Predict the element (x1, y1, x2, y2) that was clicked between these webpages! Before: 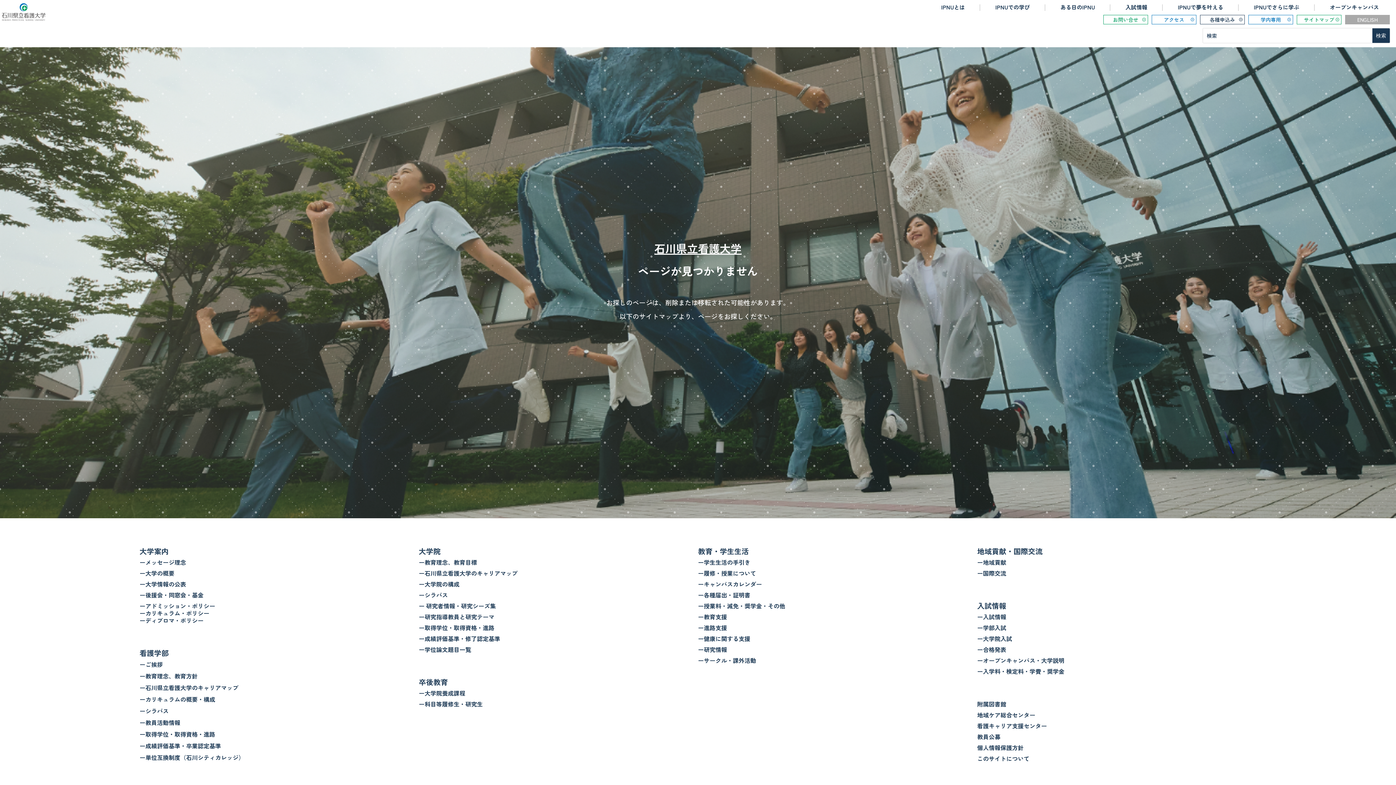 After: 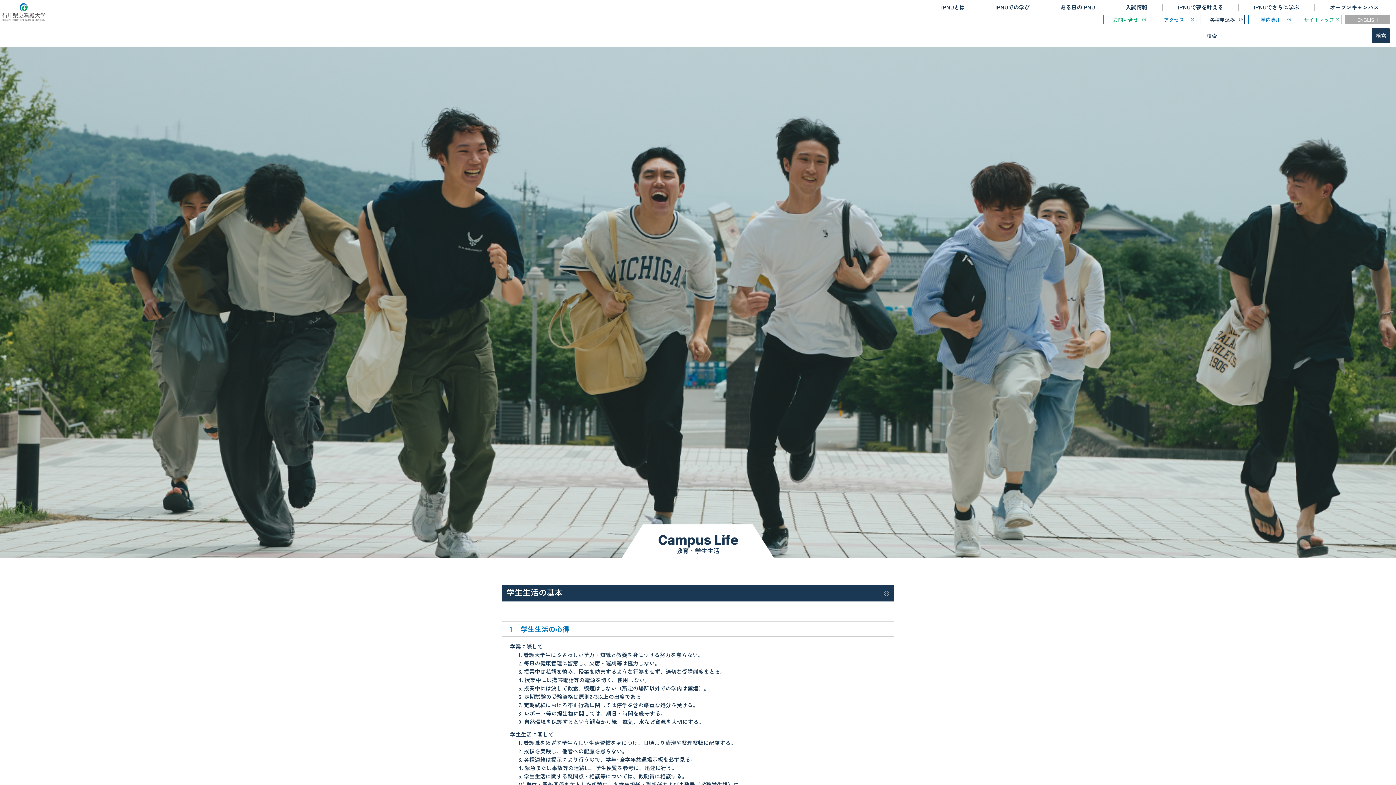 Action: label: ー学生生活の手引き bbox: (698, 558, 750, 566)